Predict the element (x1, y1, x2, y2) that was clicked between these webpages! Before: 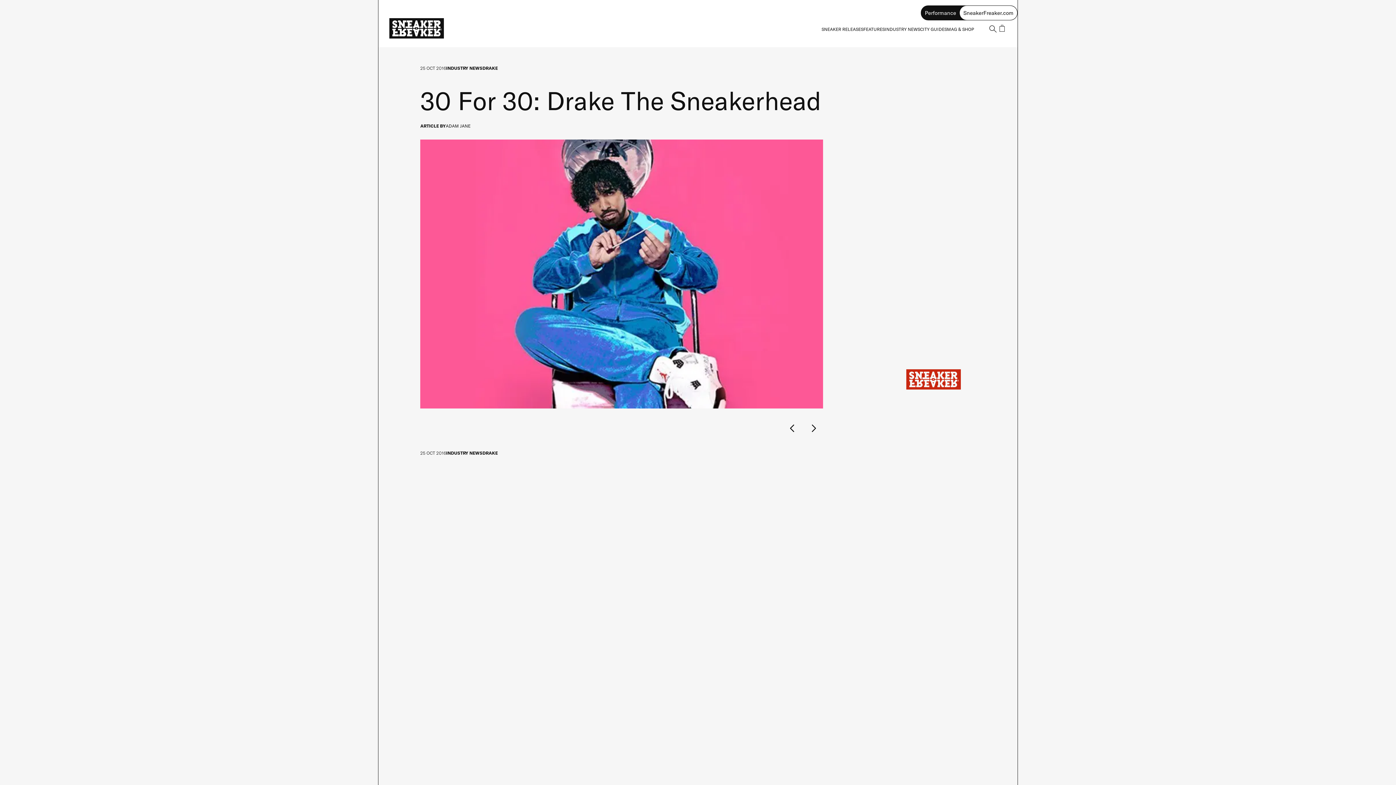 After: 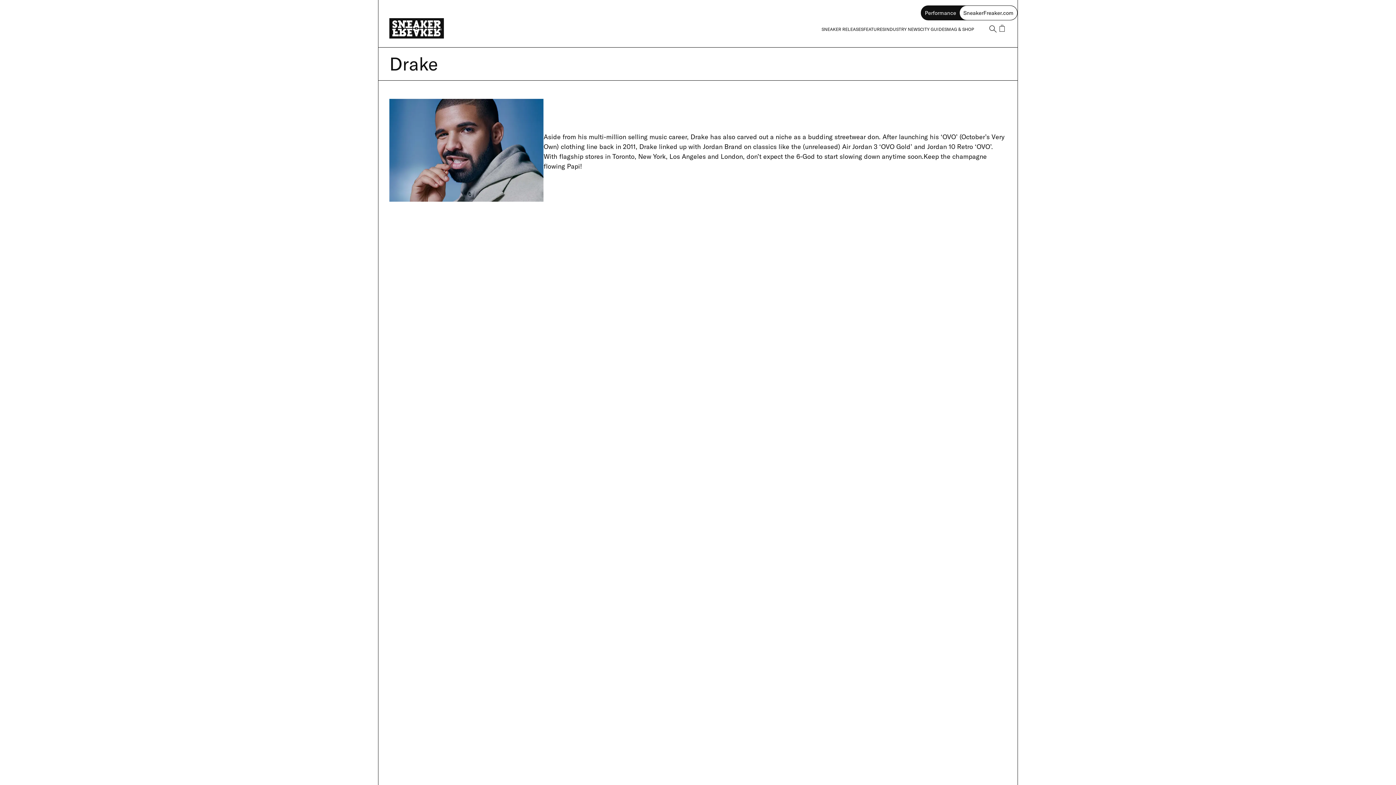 Action: bbox: (482, 65, 497, 70) label: DRAKE